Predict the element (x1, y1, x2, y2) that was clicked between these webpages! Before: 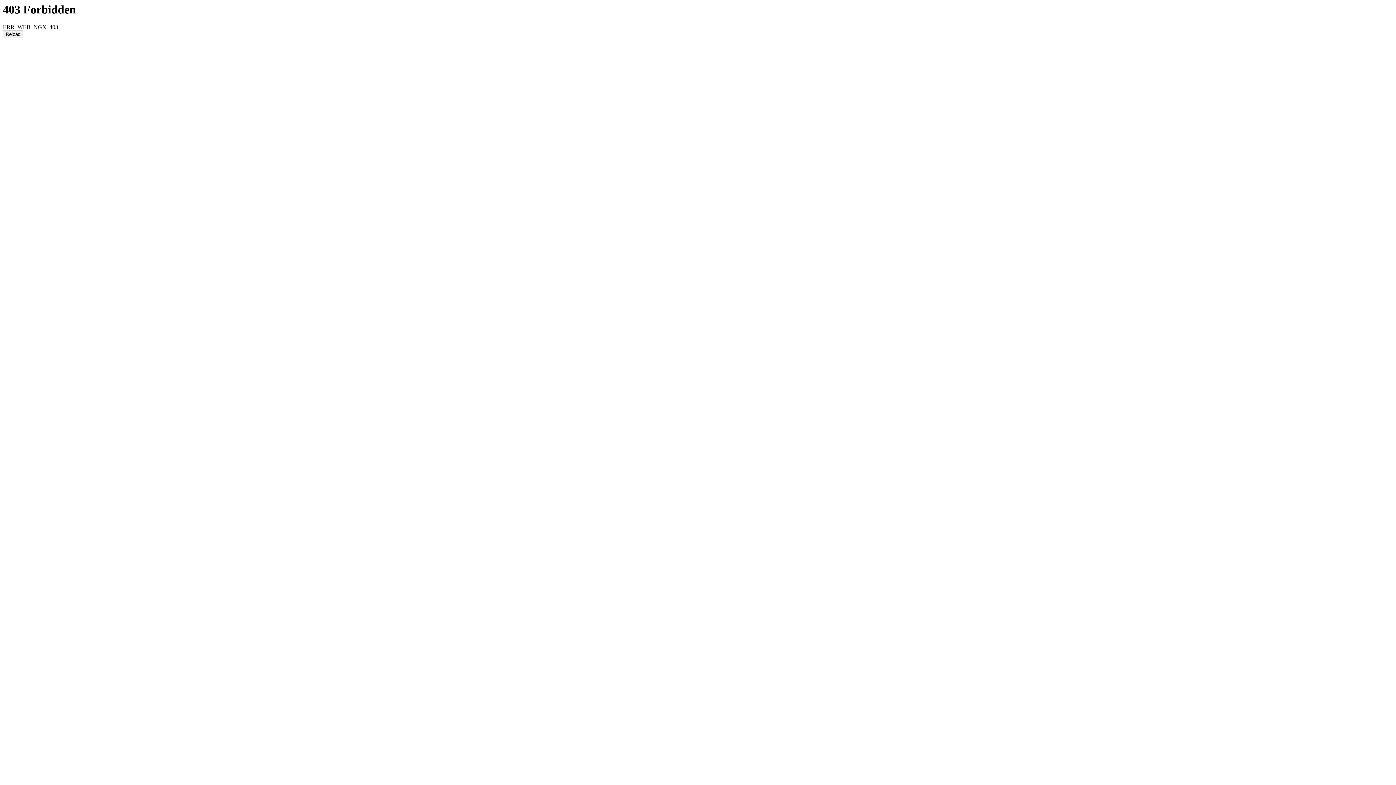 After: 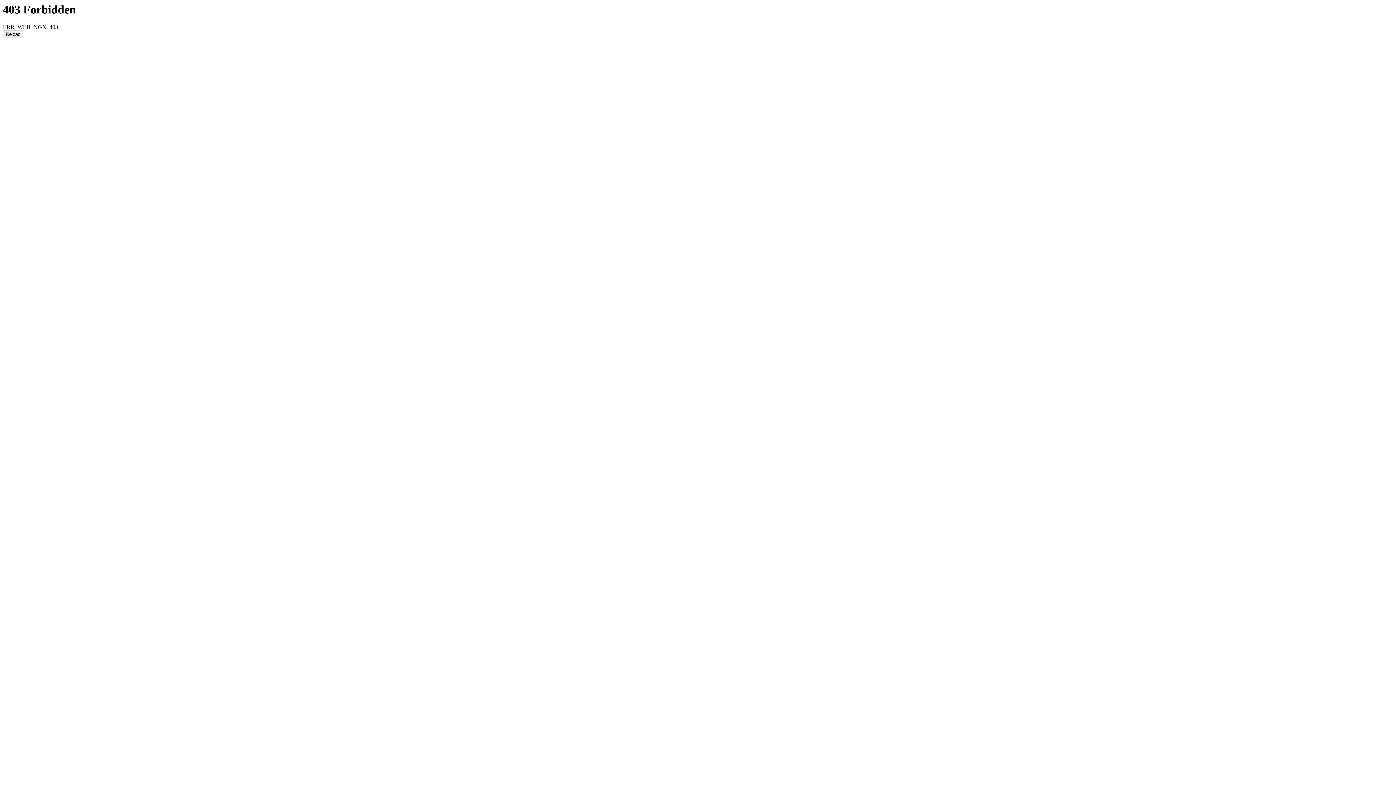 Action: bbox: (2, 30, 23, 38) label: Reload